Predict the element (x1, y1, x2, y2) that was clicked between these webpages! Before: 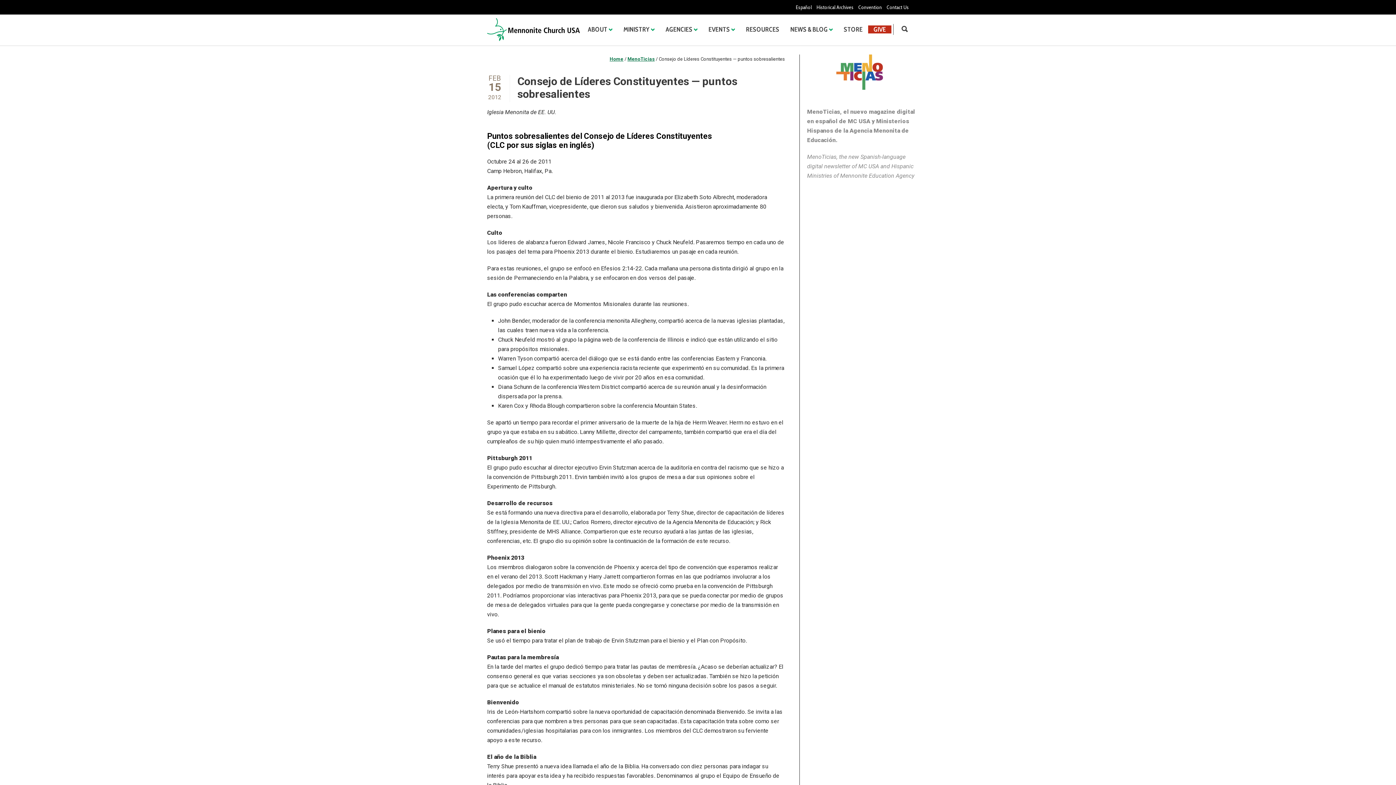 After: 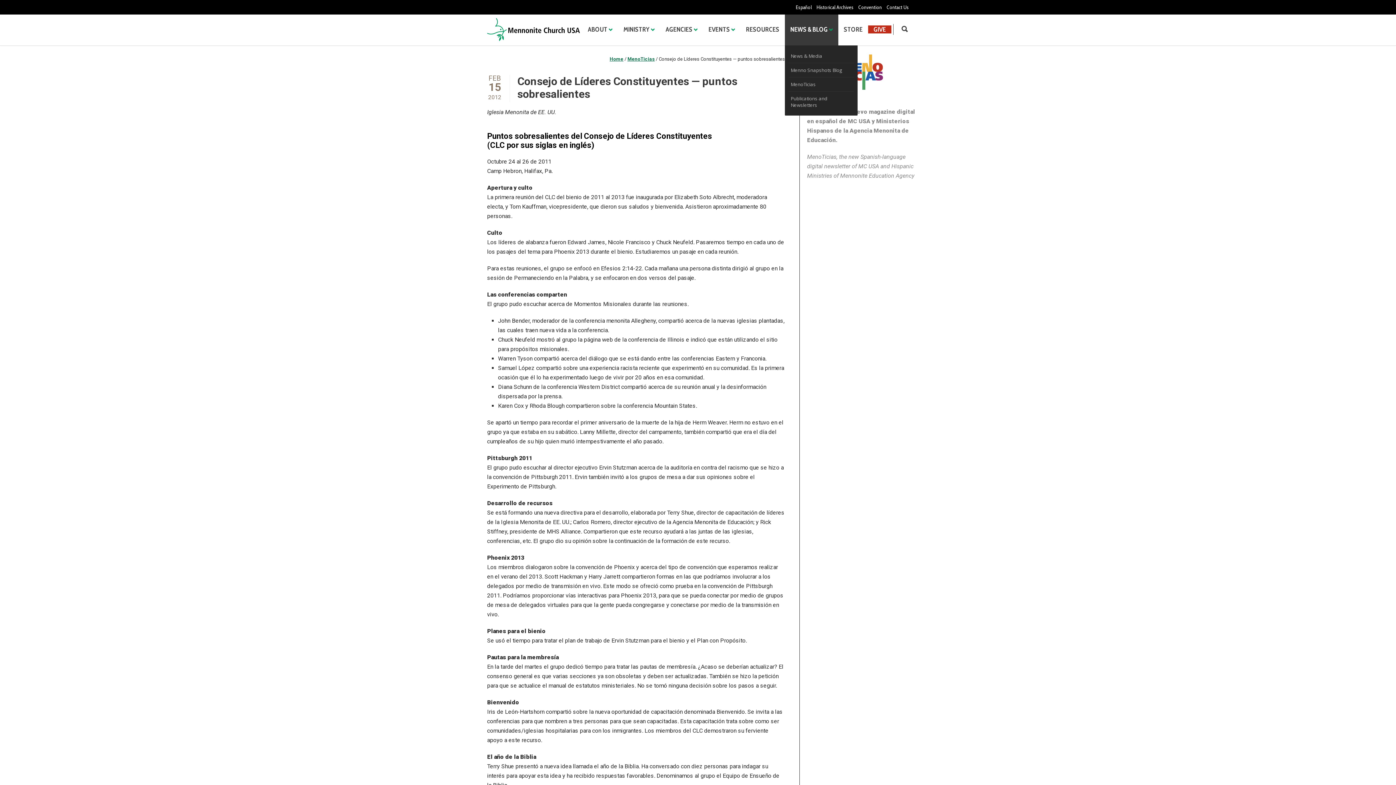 Action: bbox: (785, 25, 838, 33) label: NEWS & BLOG